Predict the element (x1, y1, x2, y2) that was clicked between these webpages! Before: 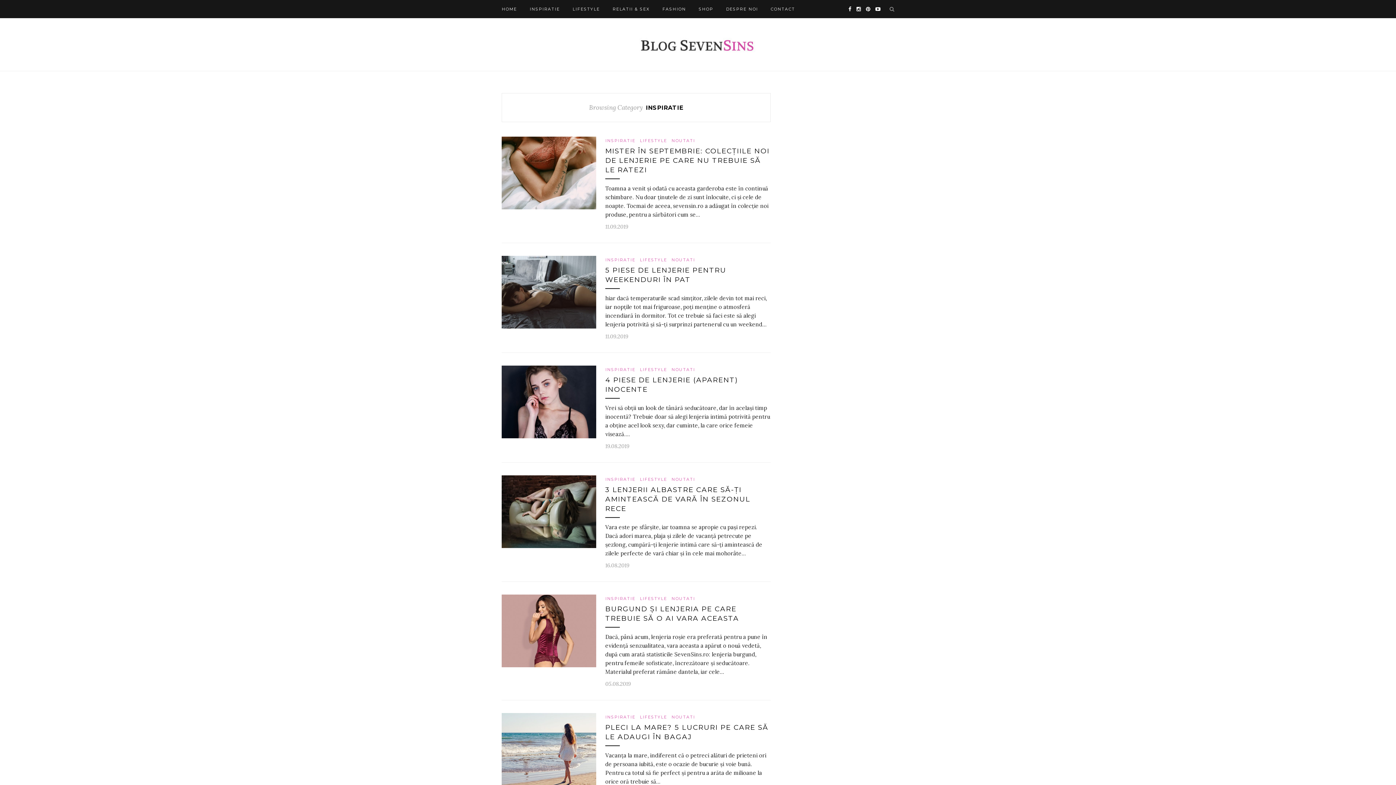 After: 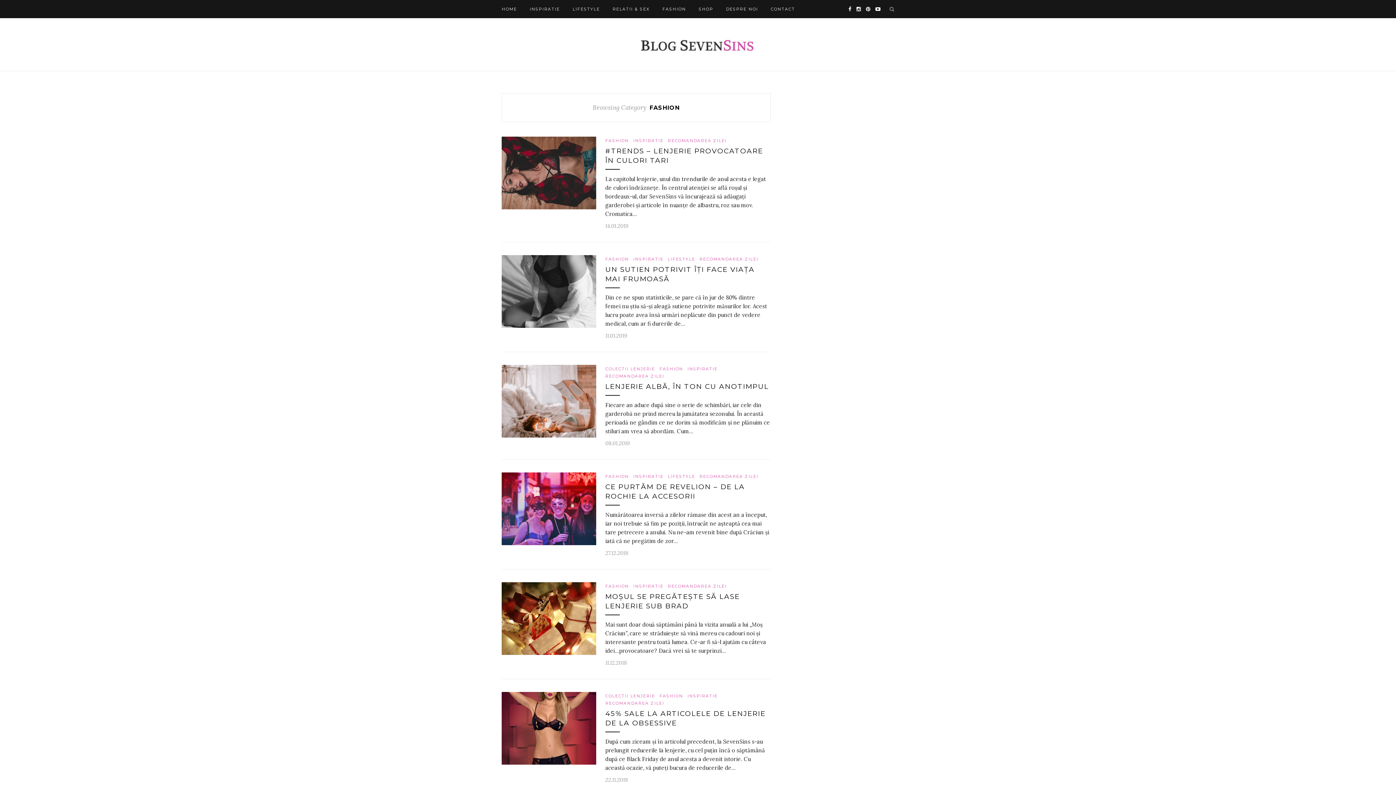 Action: label: FASHION bbox: (662, 0, 686, 18)